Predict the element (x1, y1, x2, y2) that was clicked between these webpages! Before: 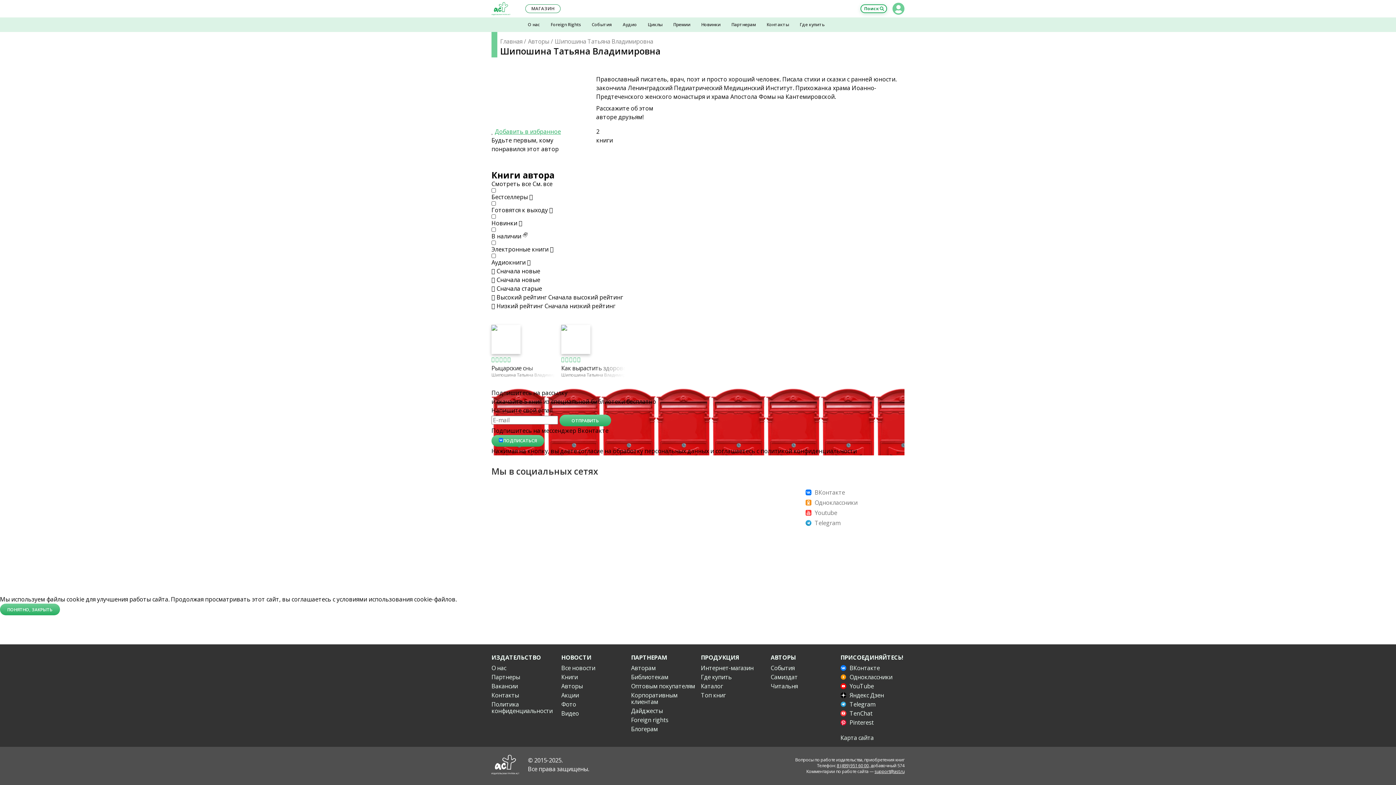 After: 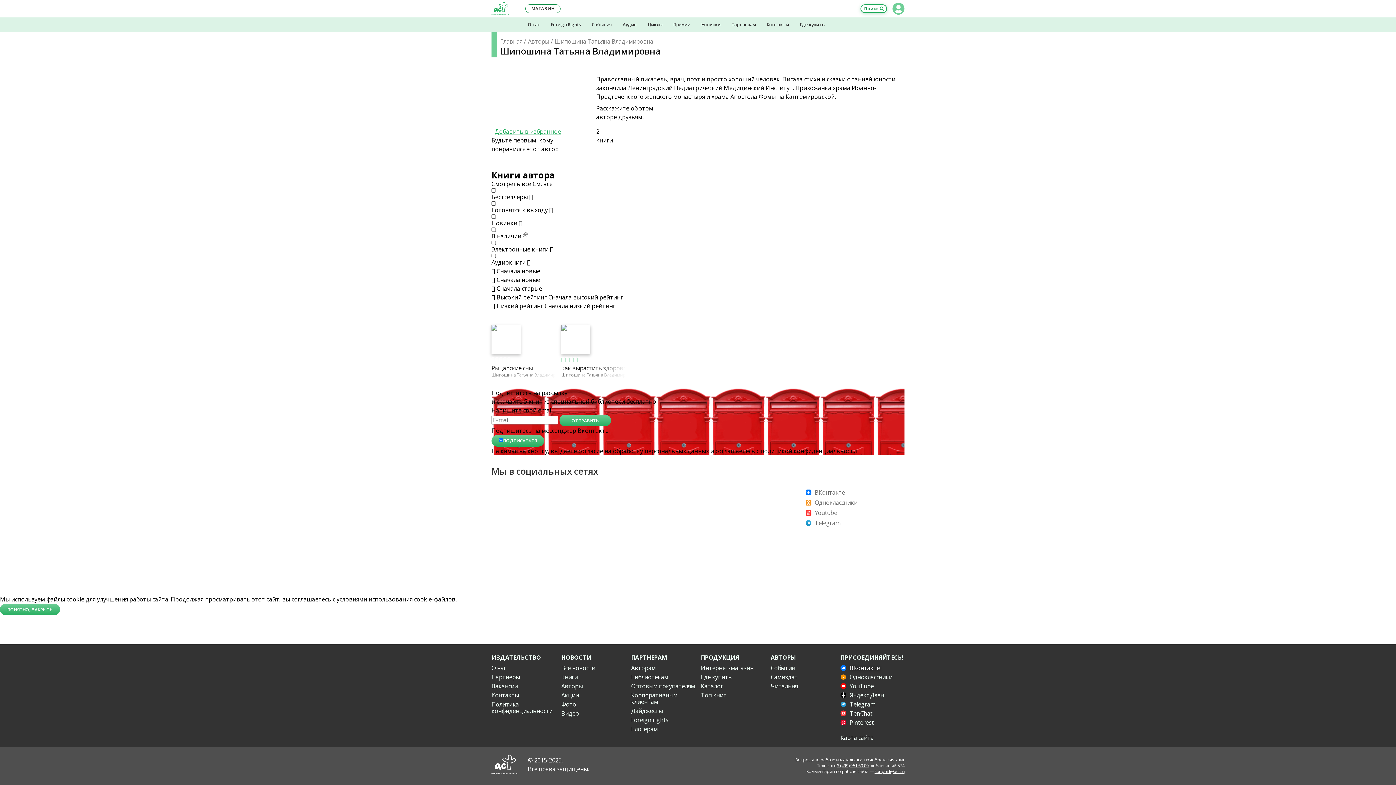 Action: label: ВКонтакте bbox: (840, 665, 904, 671)